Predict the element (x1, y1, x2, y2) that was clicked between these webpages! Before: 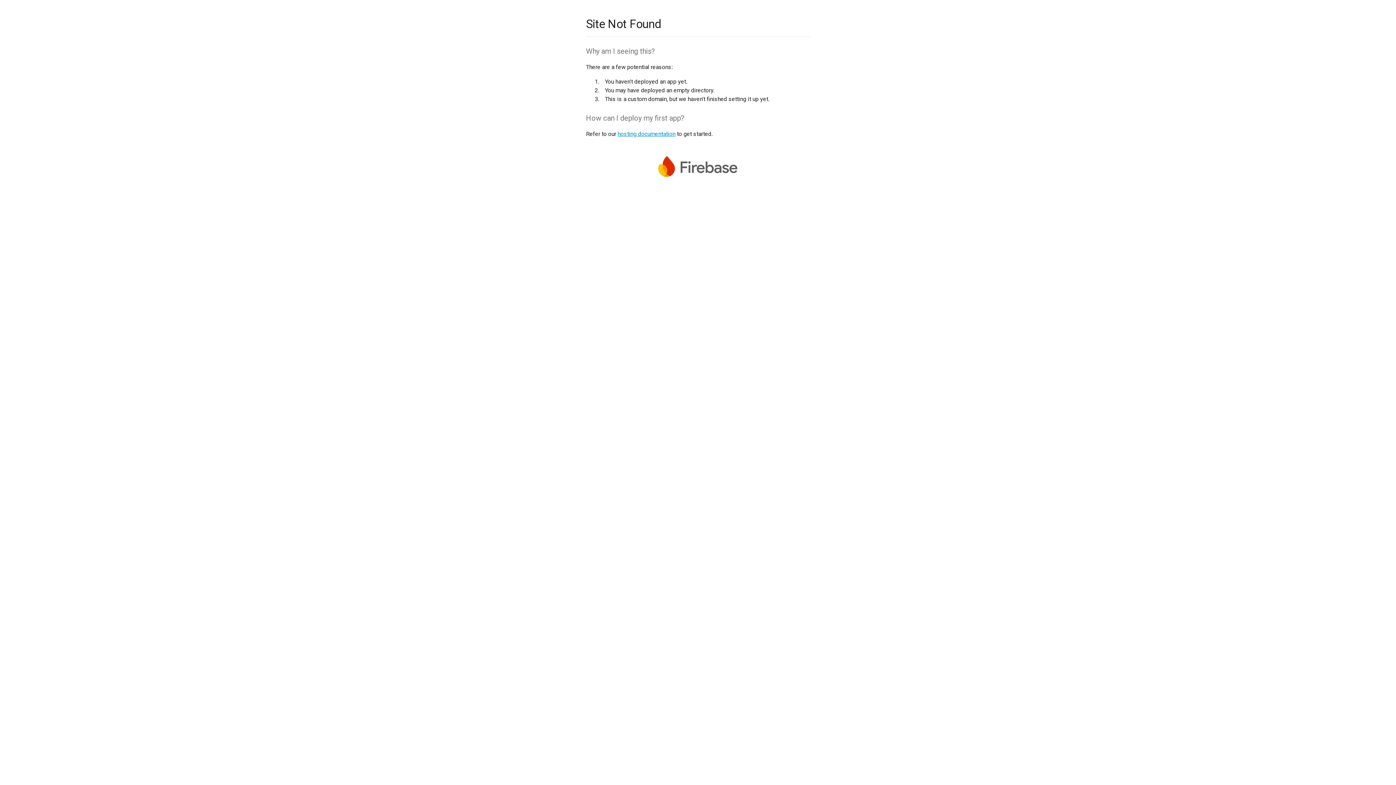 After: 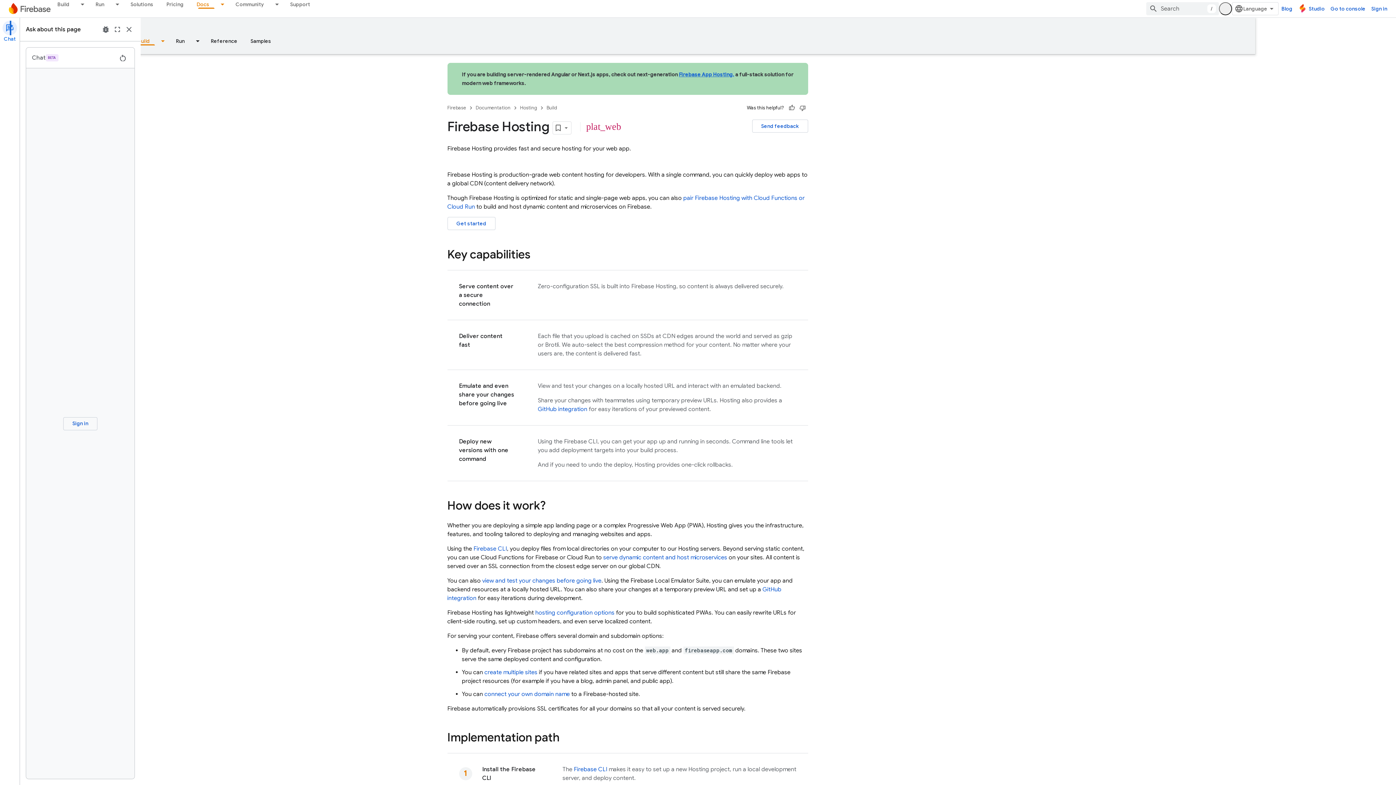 Action: bbox: (617, 130, 675, 137) label: hosting documentation